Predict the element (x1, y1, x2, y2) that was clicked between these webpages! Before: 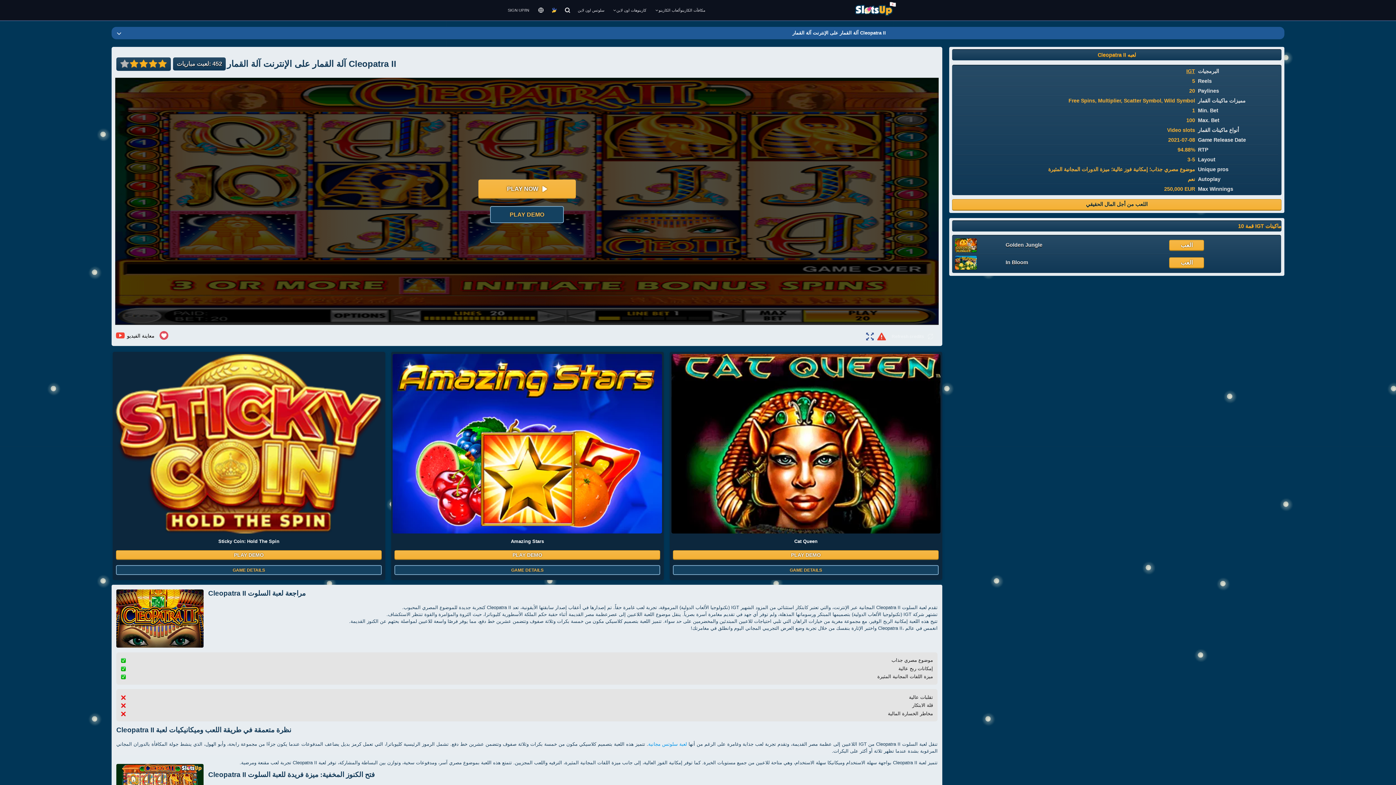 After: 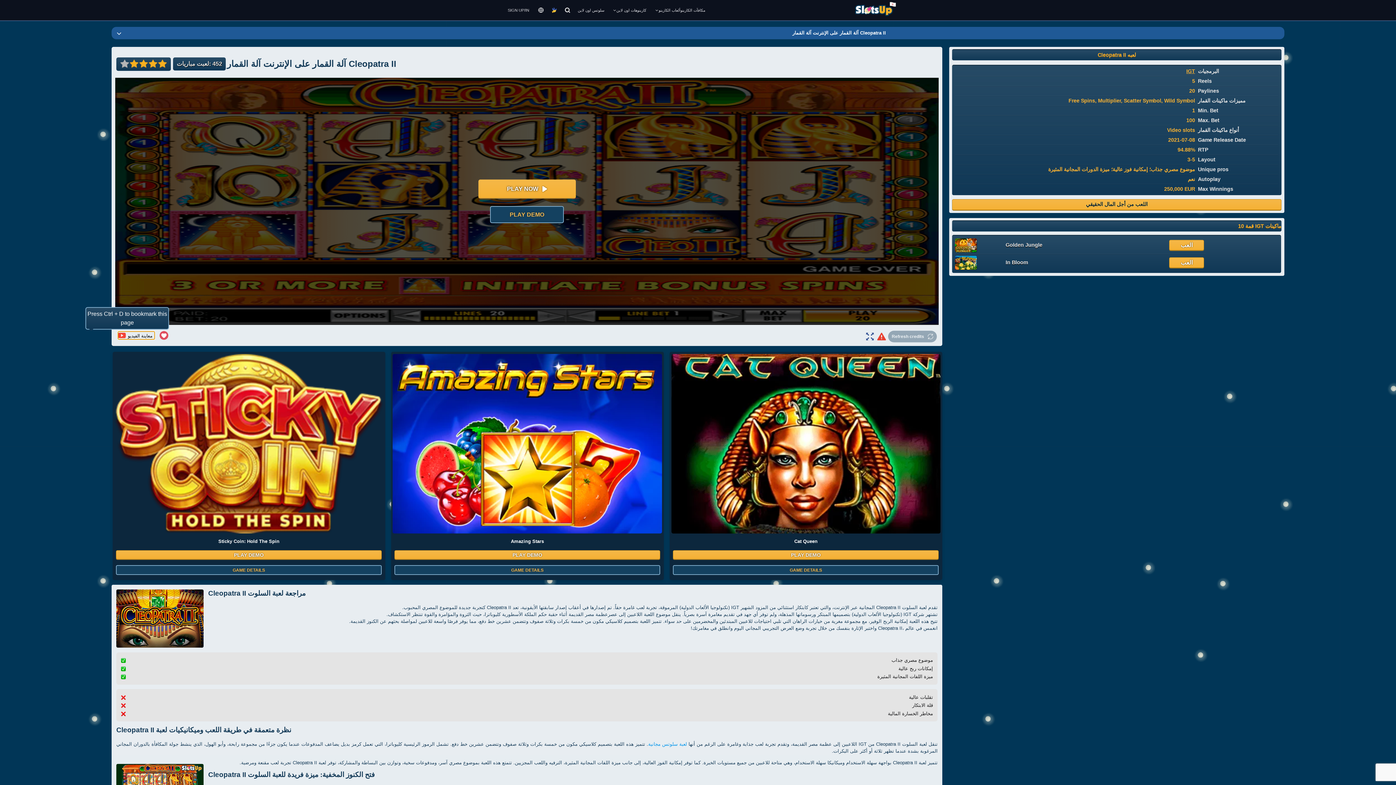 Action: label: معاينة الفيديو bbox: (116, 331, 156, 339)